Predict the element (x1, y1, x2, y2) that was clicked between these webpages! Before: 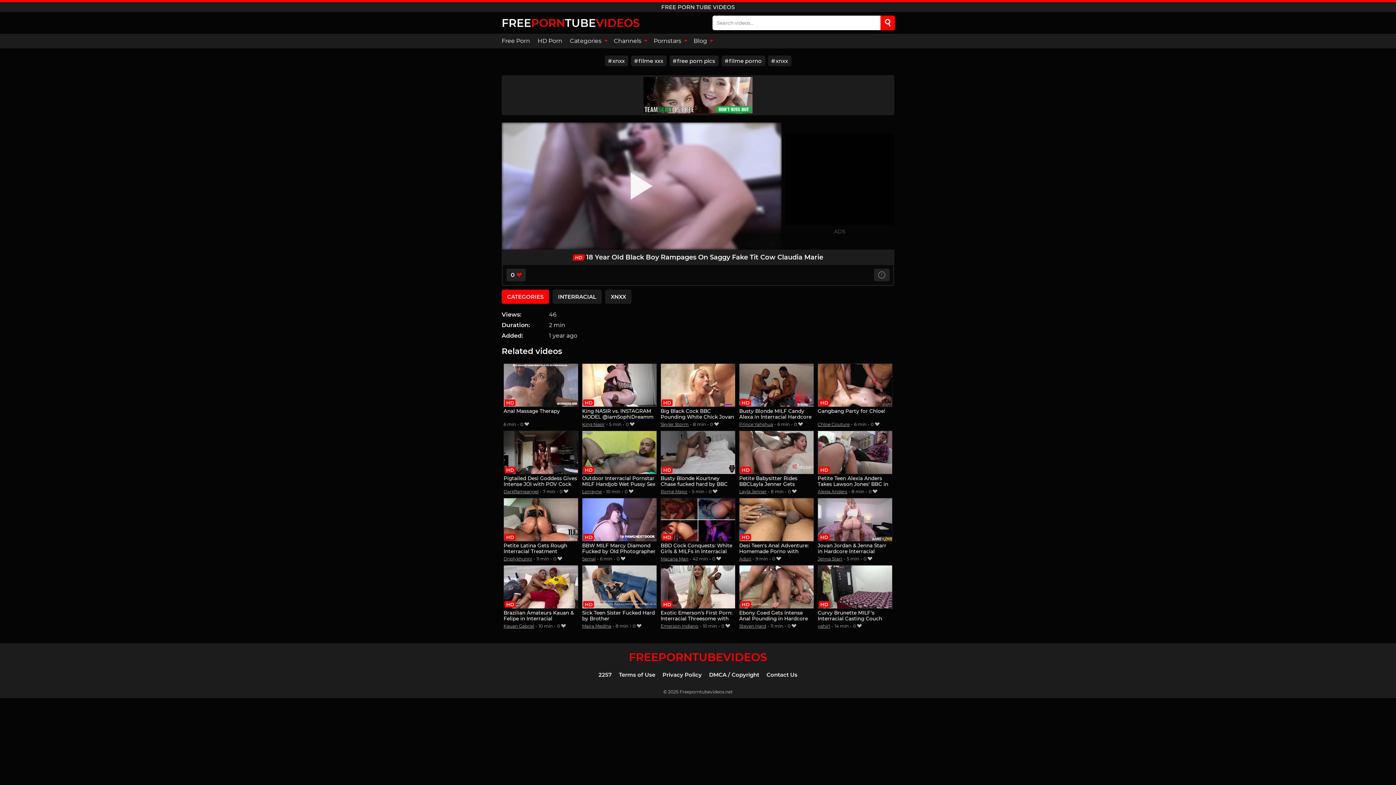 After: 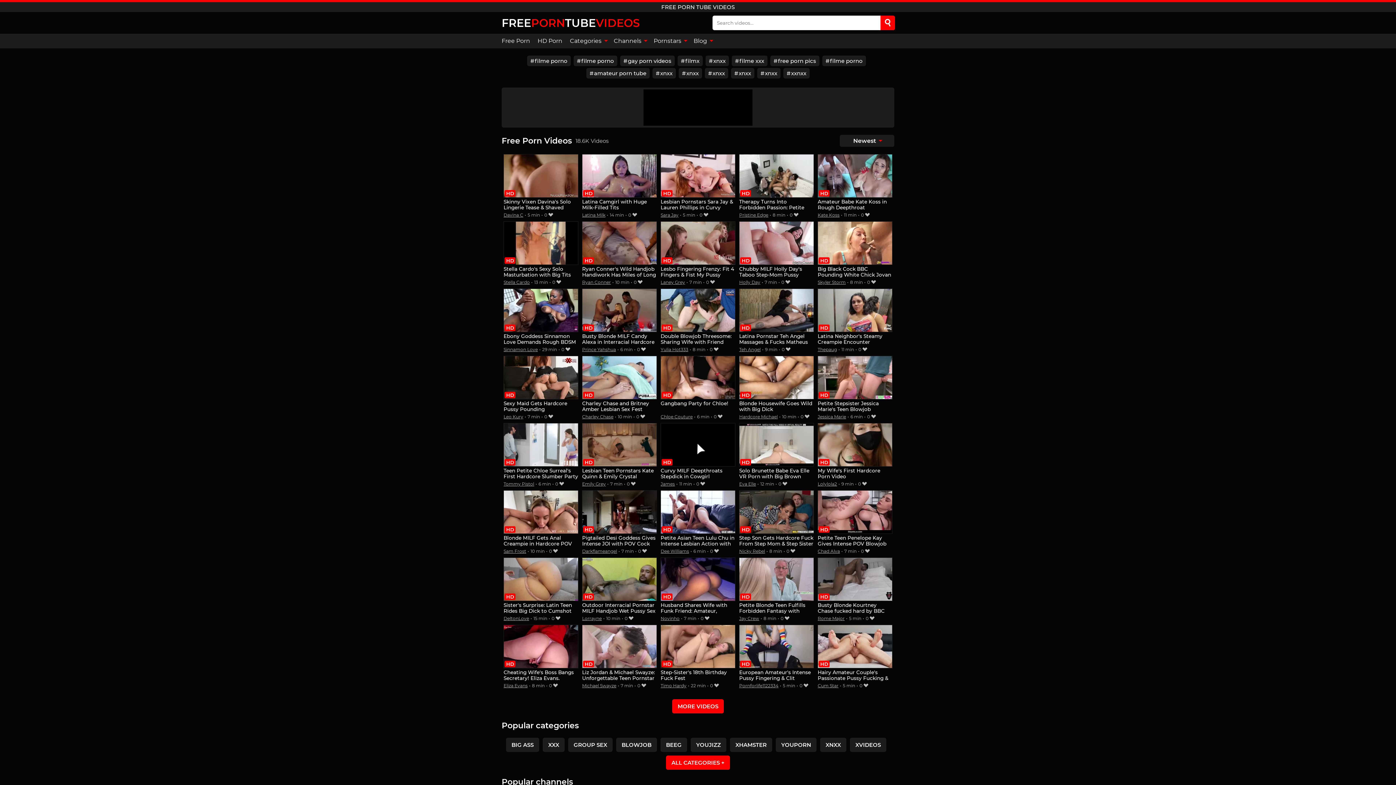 Action: bbox: (501, 16, 640, 29) label: FREEPORNTUBEVIDEOS